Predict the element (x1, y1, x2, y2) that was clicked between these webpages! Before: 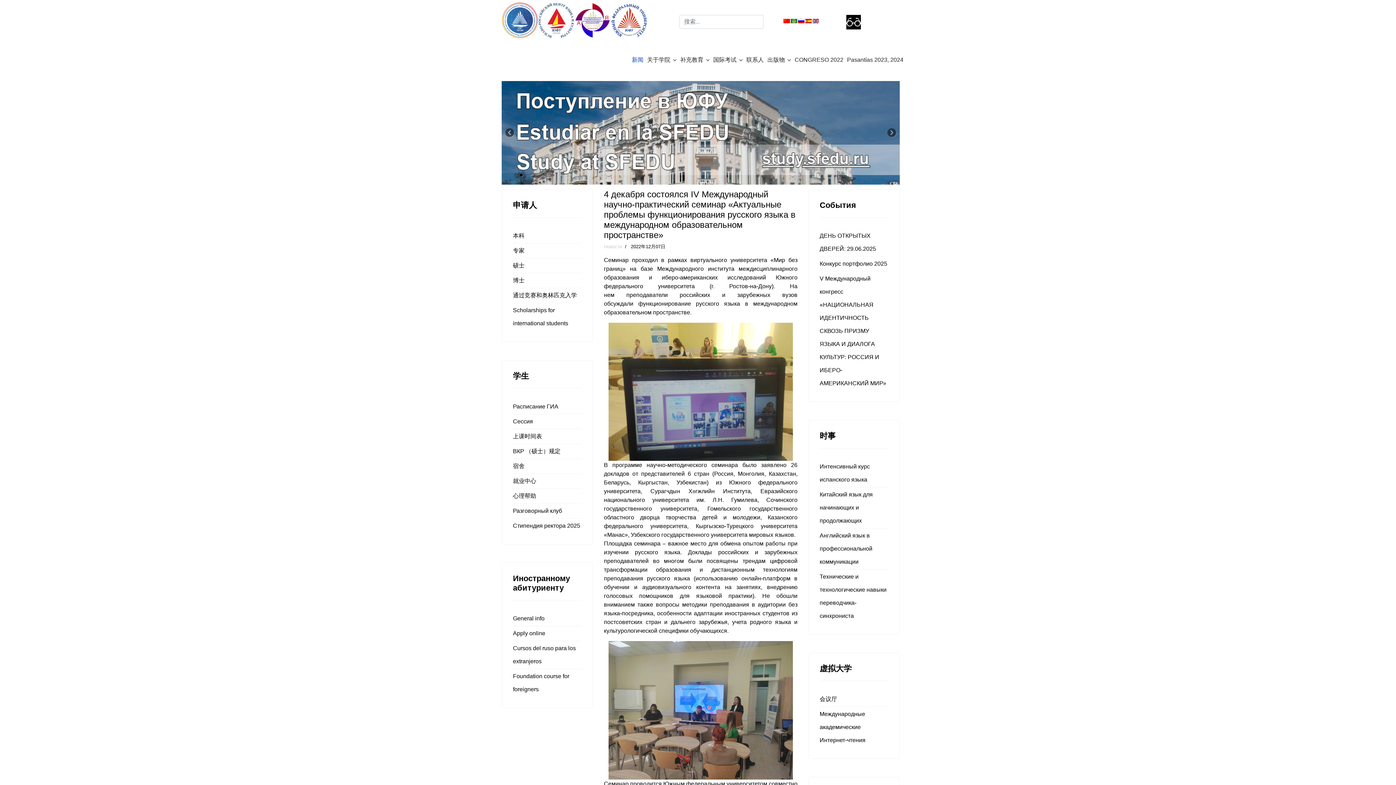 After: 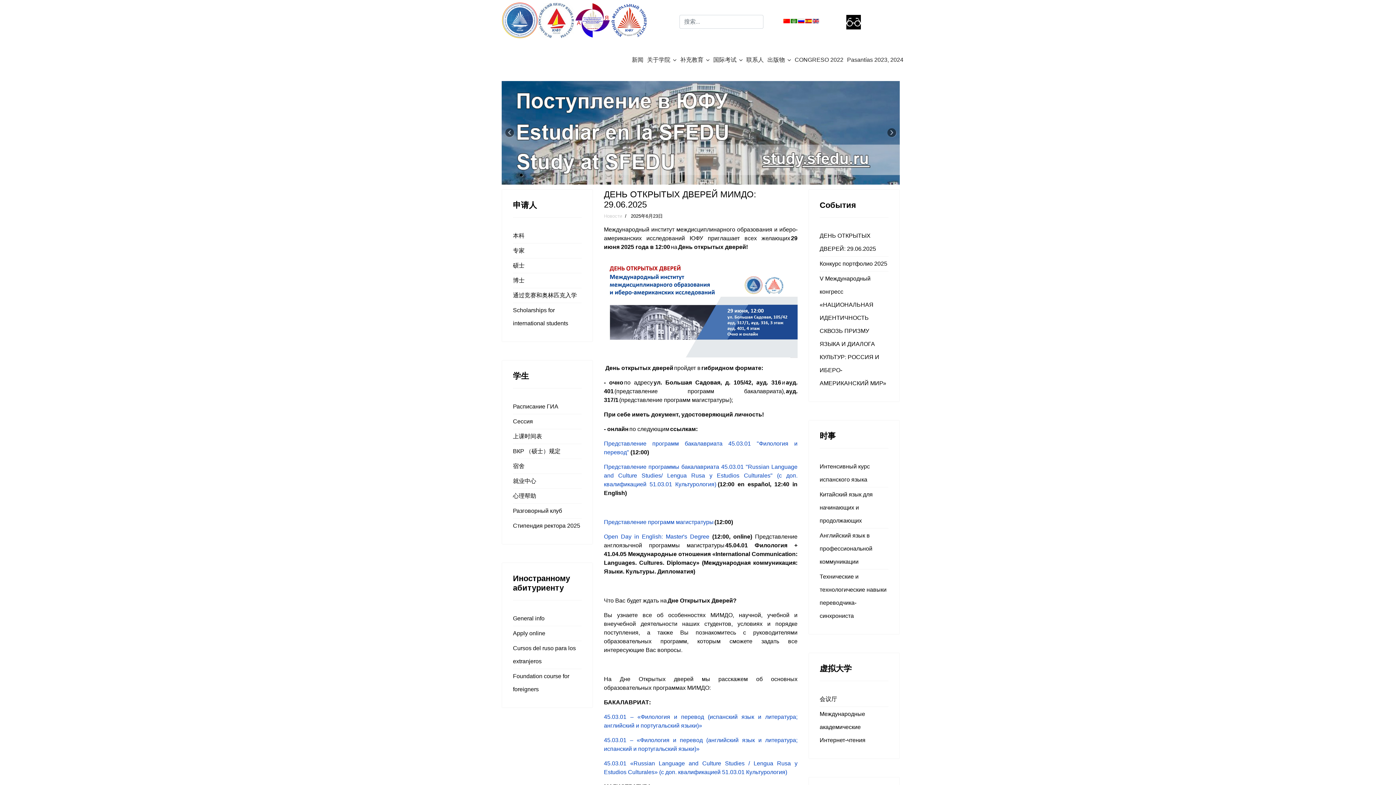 Action: bbox: (819, 228, 888, 256) label: ДЕНЬ ОТКРЫТЫХ ДВЕРЕЙ: 29.06.2025